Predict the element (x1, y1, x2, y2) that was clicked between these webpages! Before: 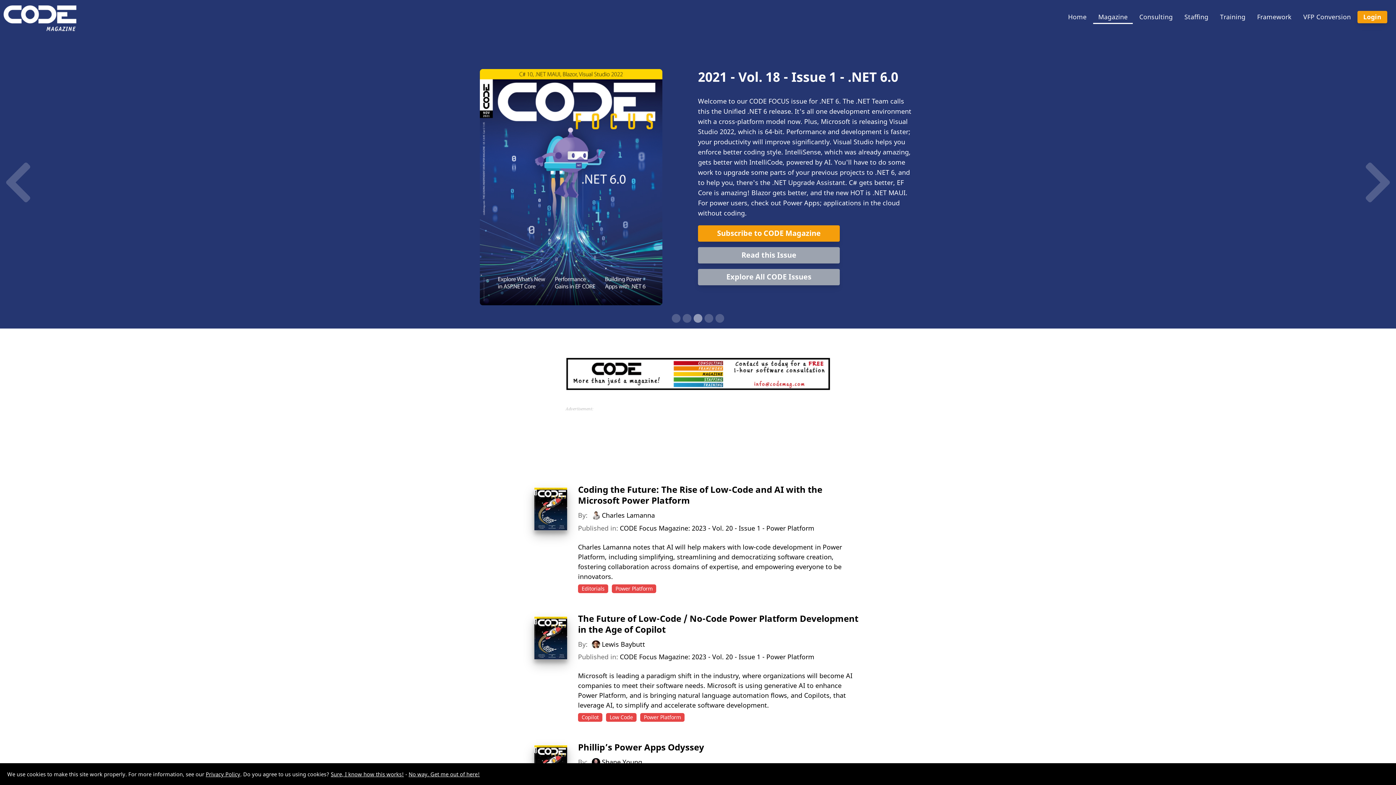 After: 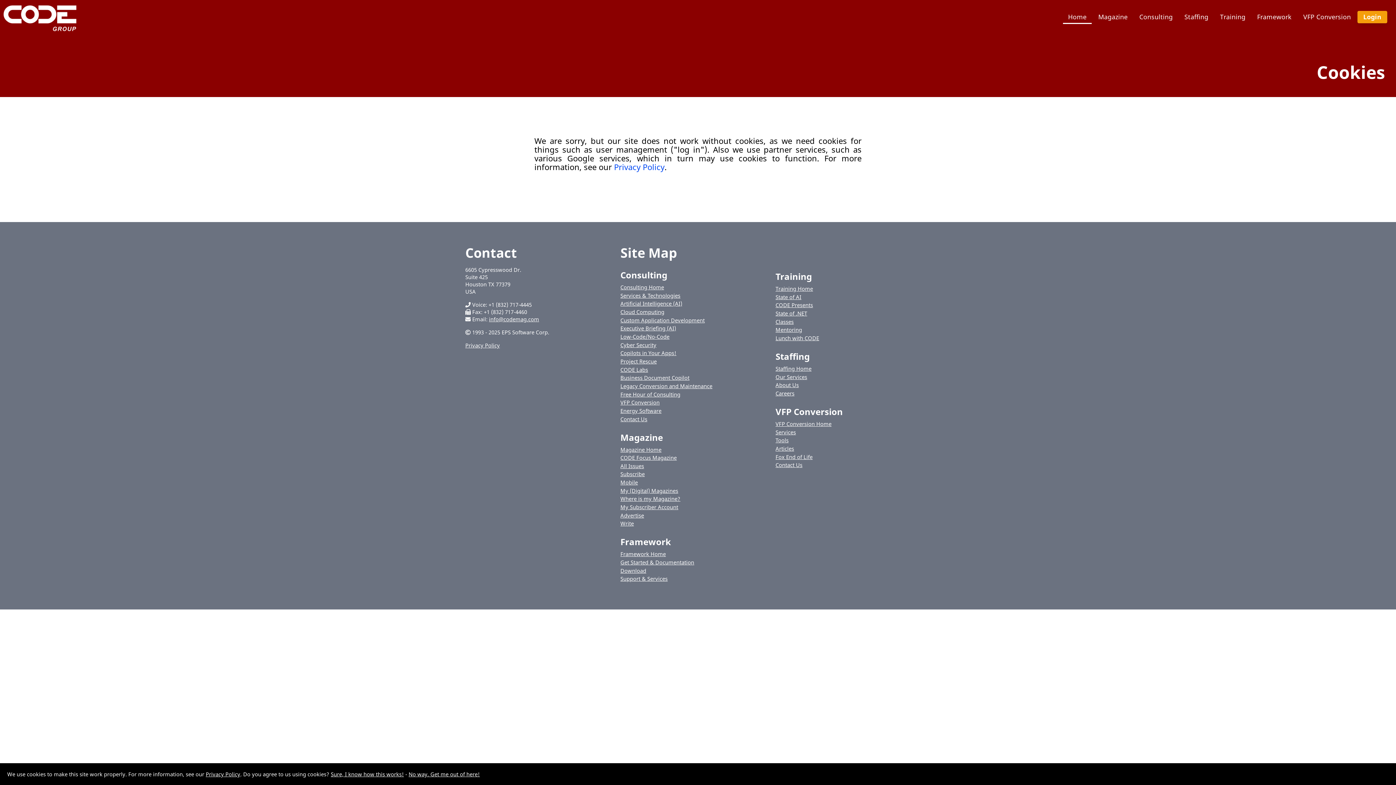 Action: bbox: (408, 770, 480, 778) label: No way. Get me out of here!